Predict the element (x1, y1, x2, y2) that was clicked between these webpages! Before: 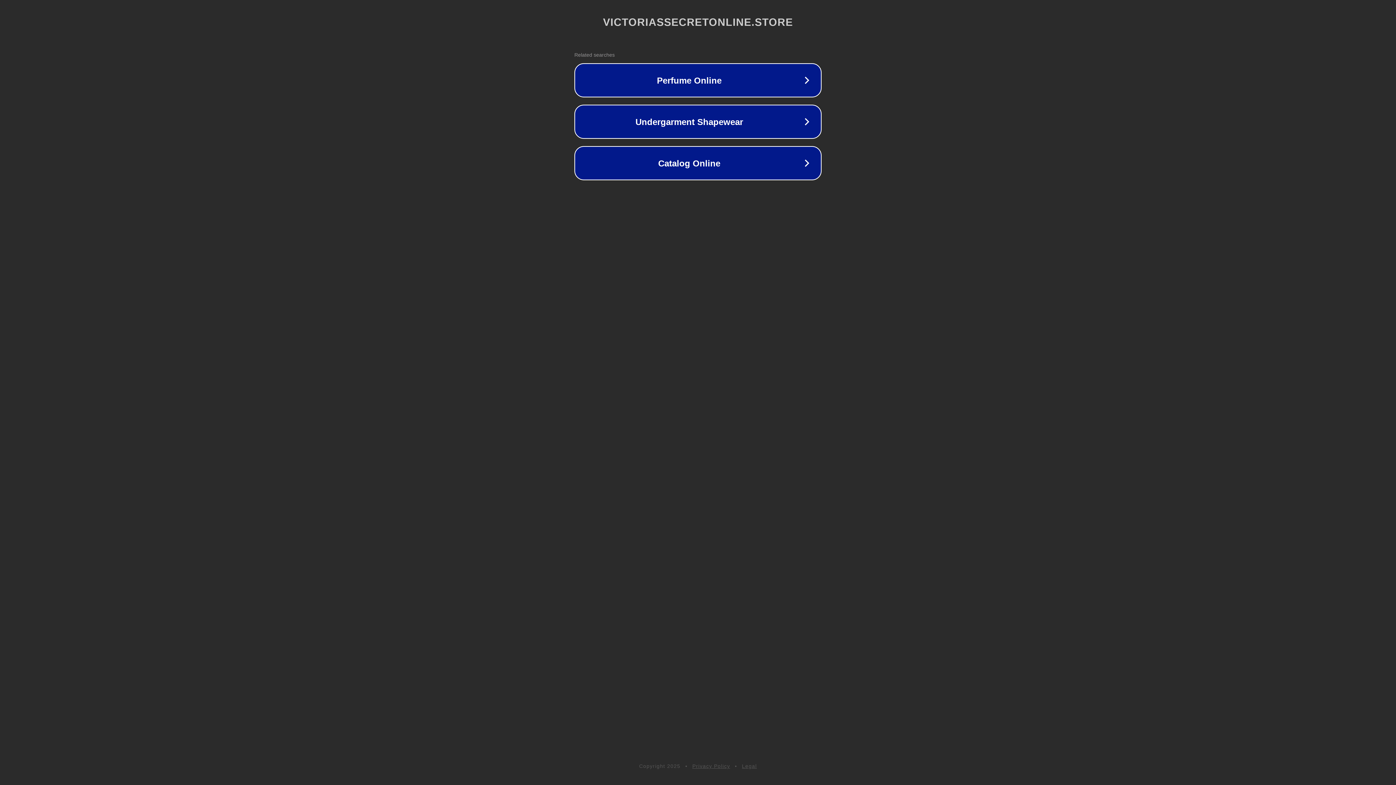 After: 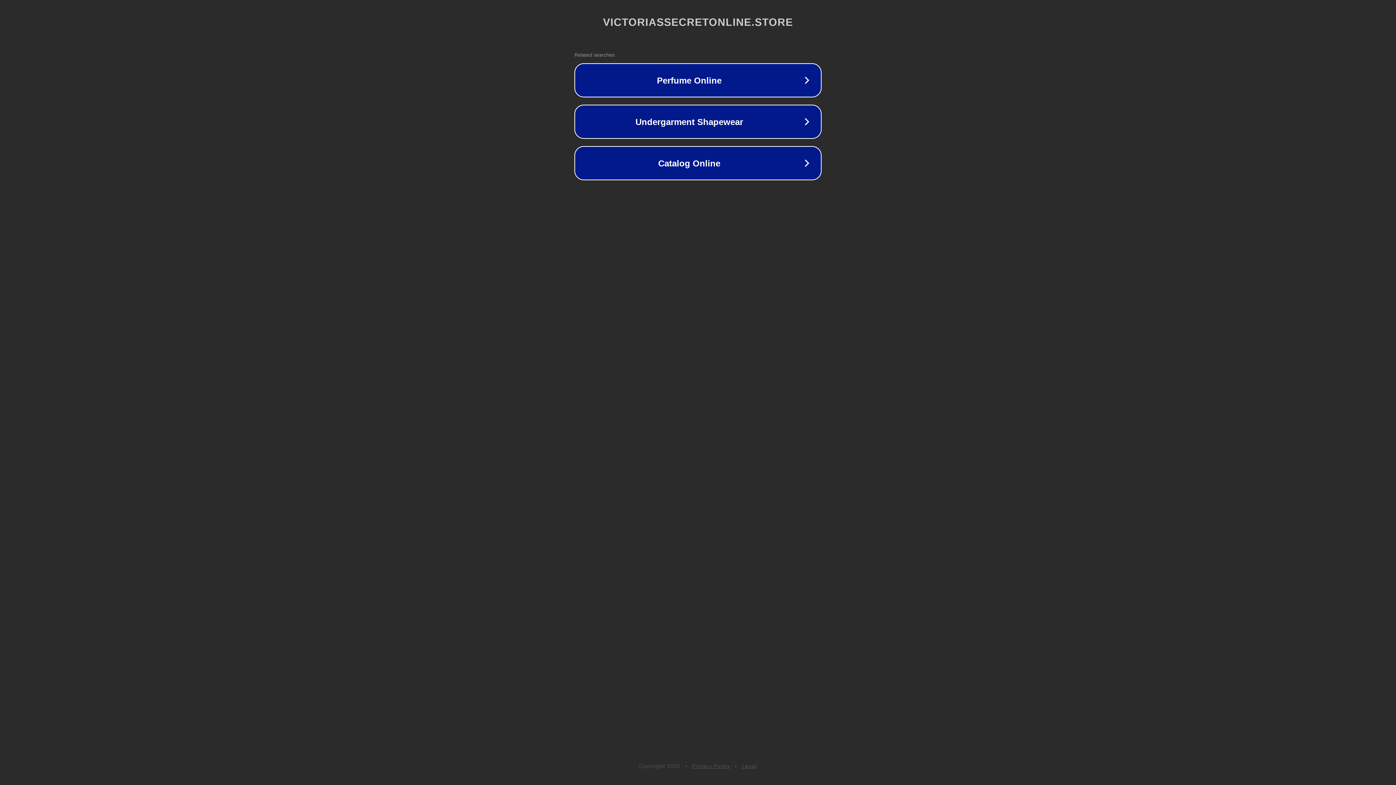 Action: bbox: (742, 763, 757, 769) label: Legal